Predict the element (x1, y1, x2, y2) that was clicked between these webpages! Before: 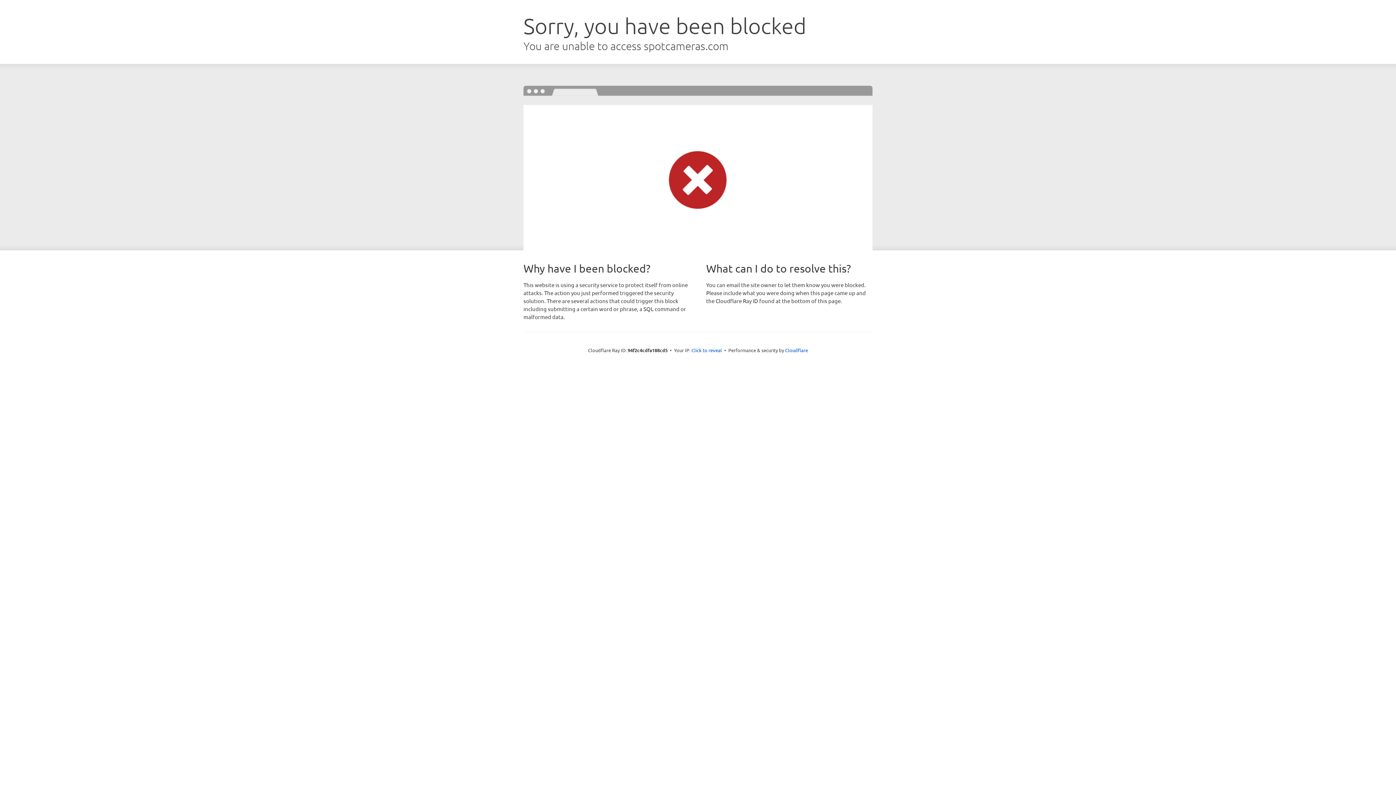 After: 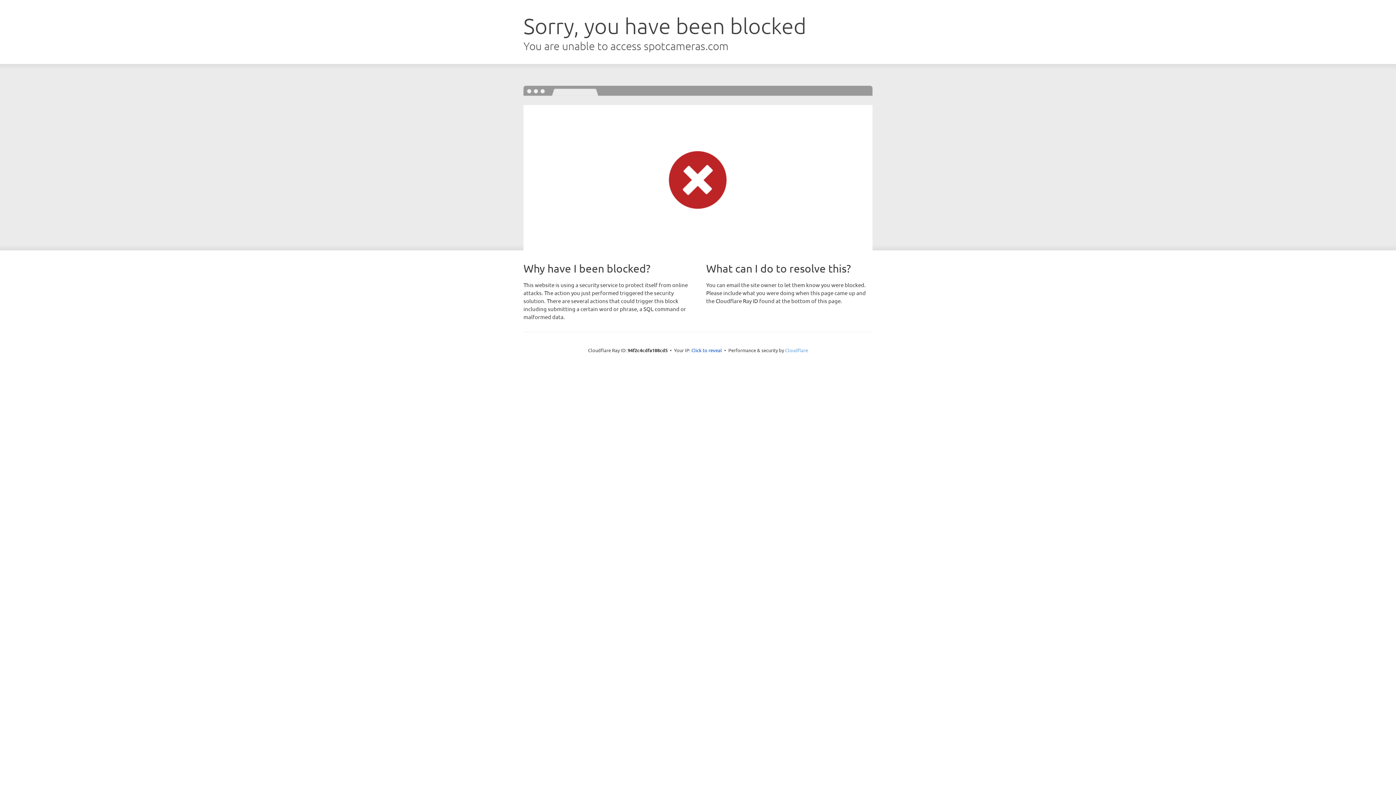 Action: bbox: (785, 347, 808, 353) label: Cloudflare